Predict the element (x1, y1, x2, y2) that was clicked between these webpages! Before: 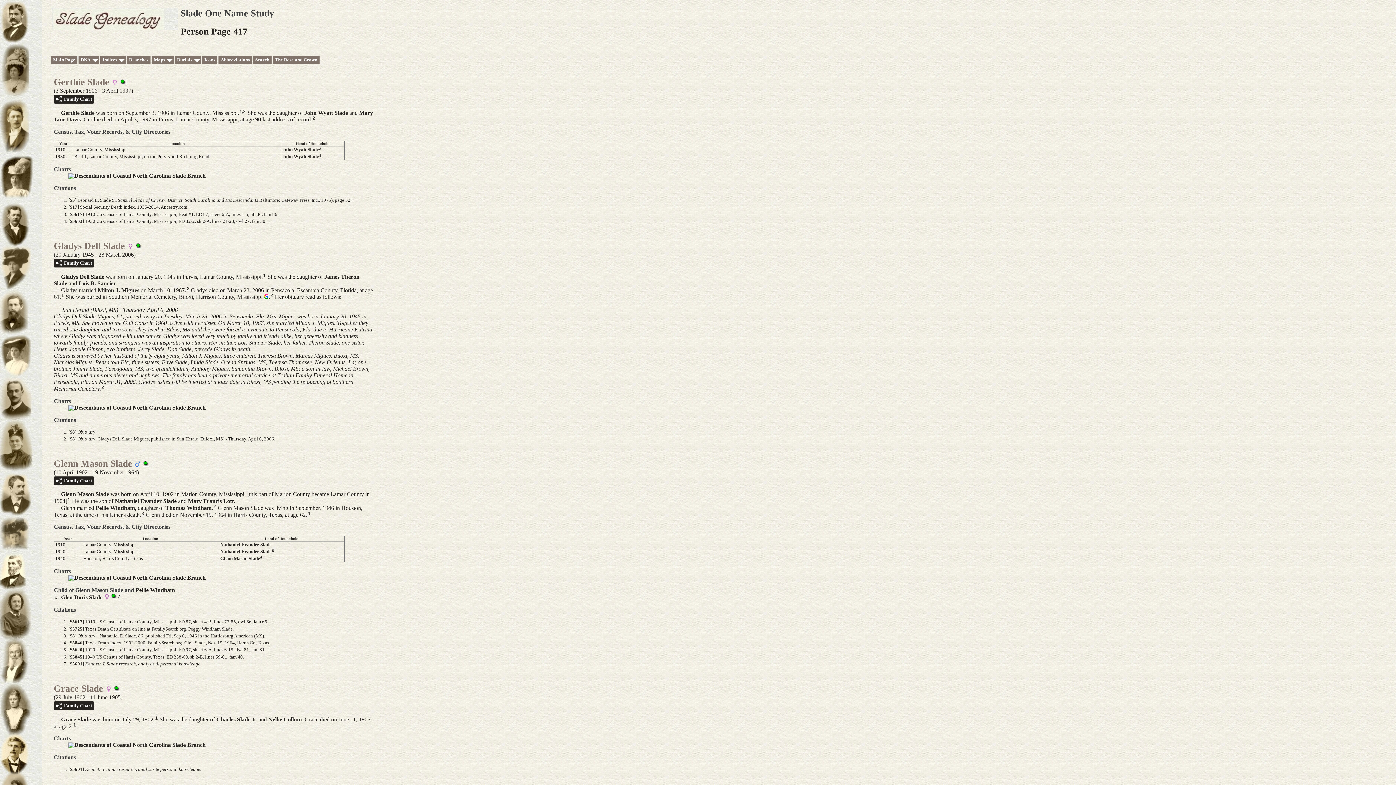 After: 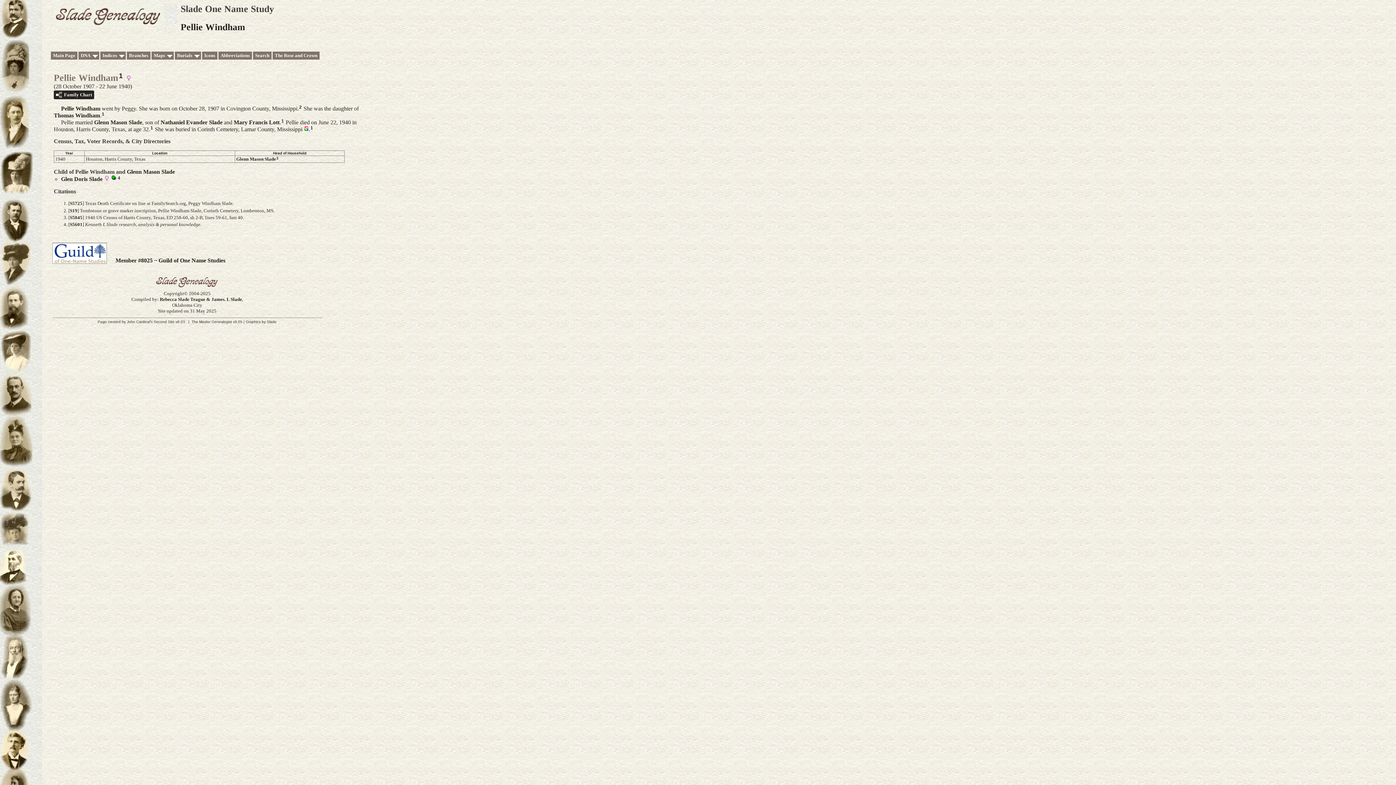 Action: label: Pellie Windham bbox: (135, 587, 174, 593)